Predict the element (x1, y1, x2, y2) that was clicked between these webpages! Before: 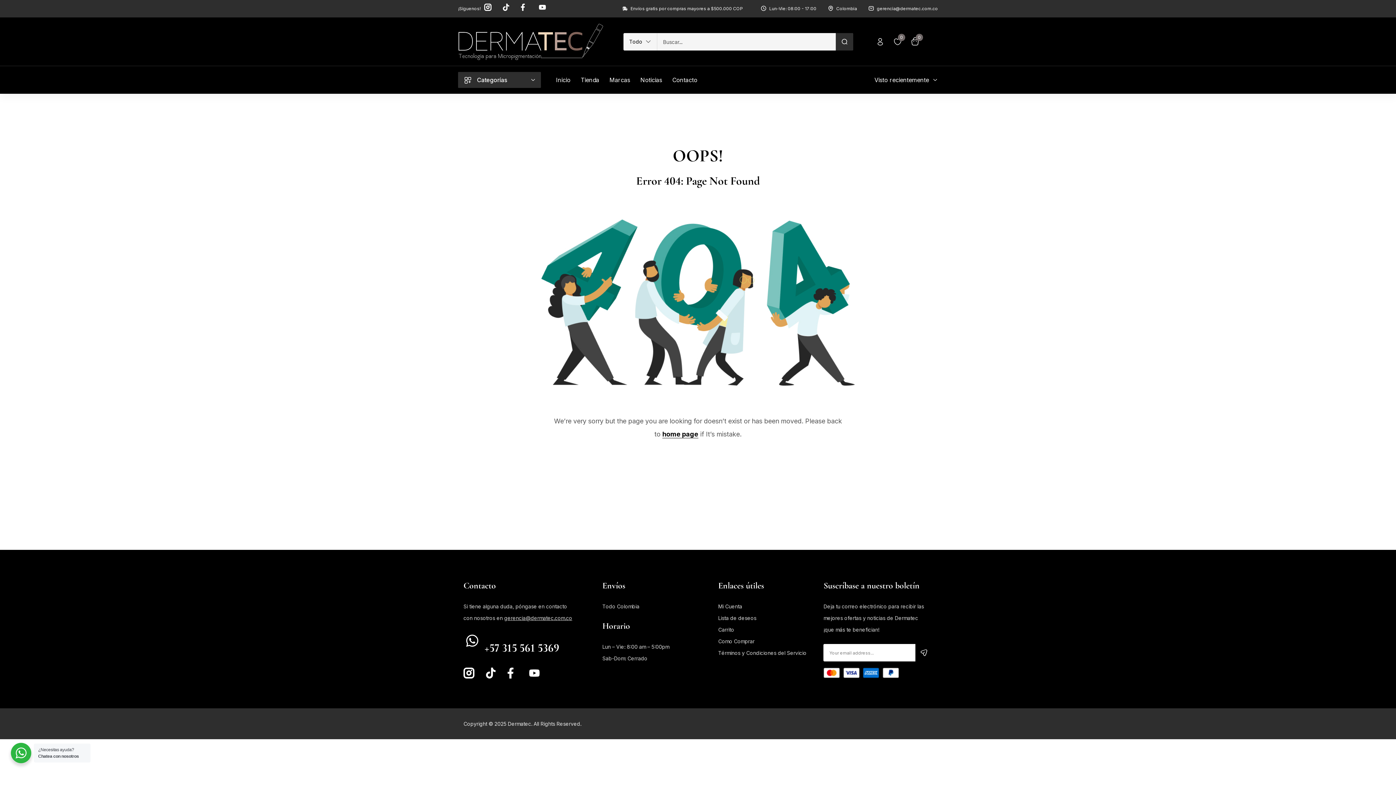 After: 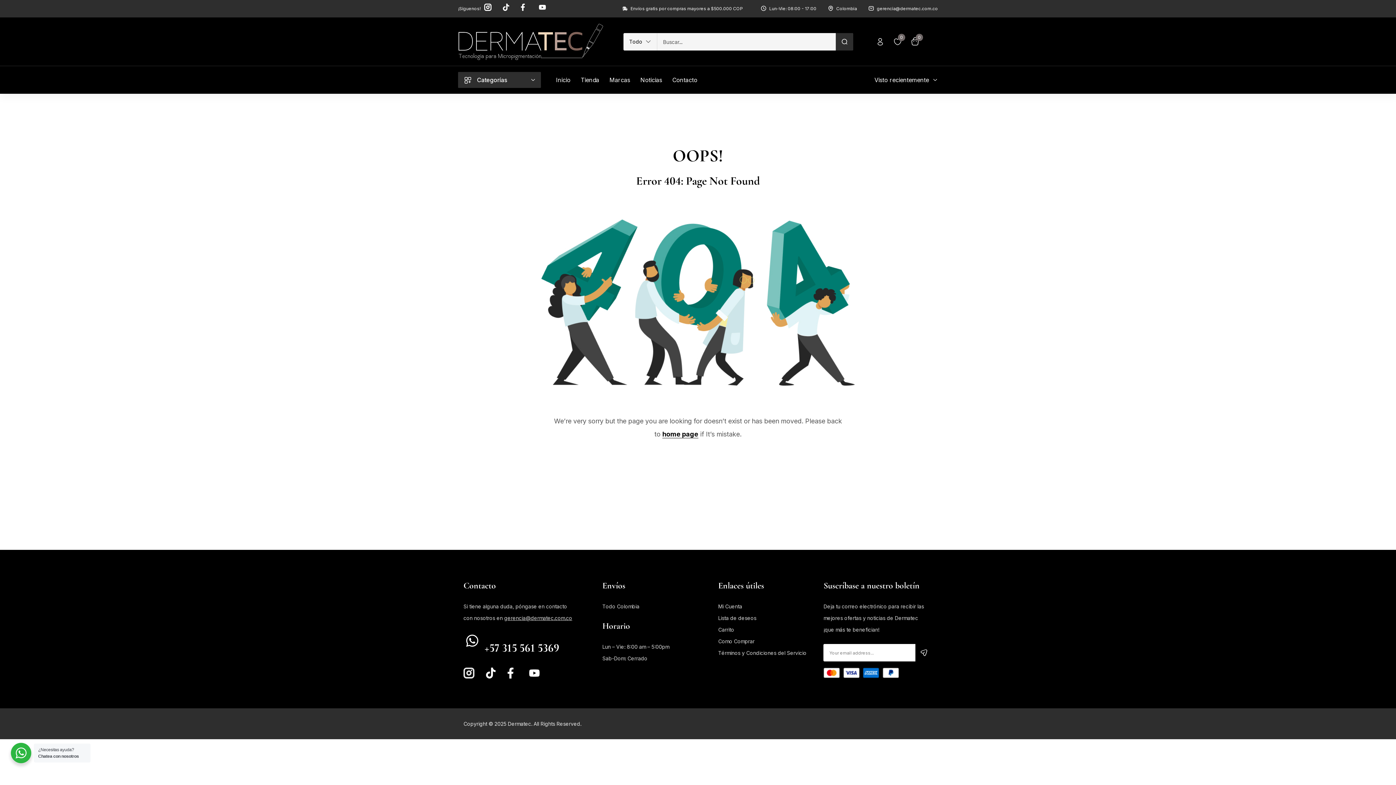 Action: label: Tb-icon-instagram bbox: (463, 668, 474, 678)